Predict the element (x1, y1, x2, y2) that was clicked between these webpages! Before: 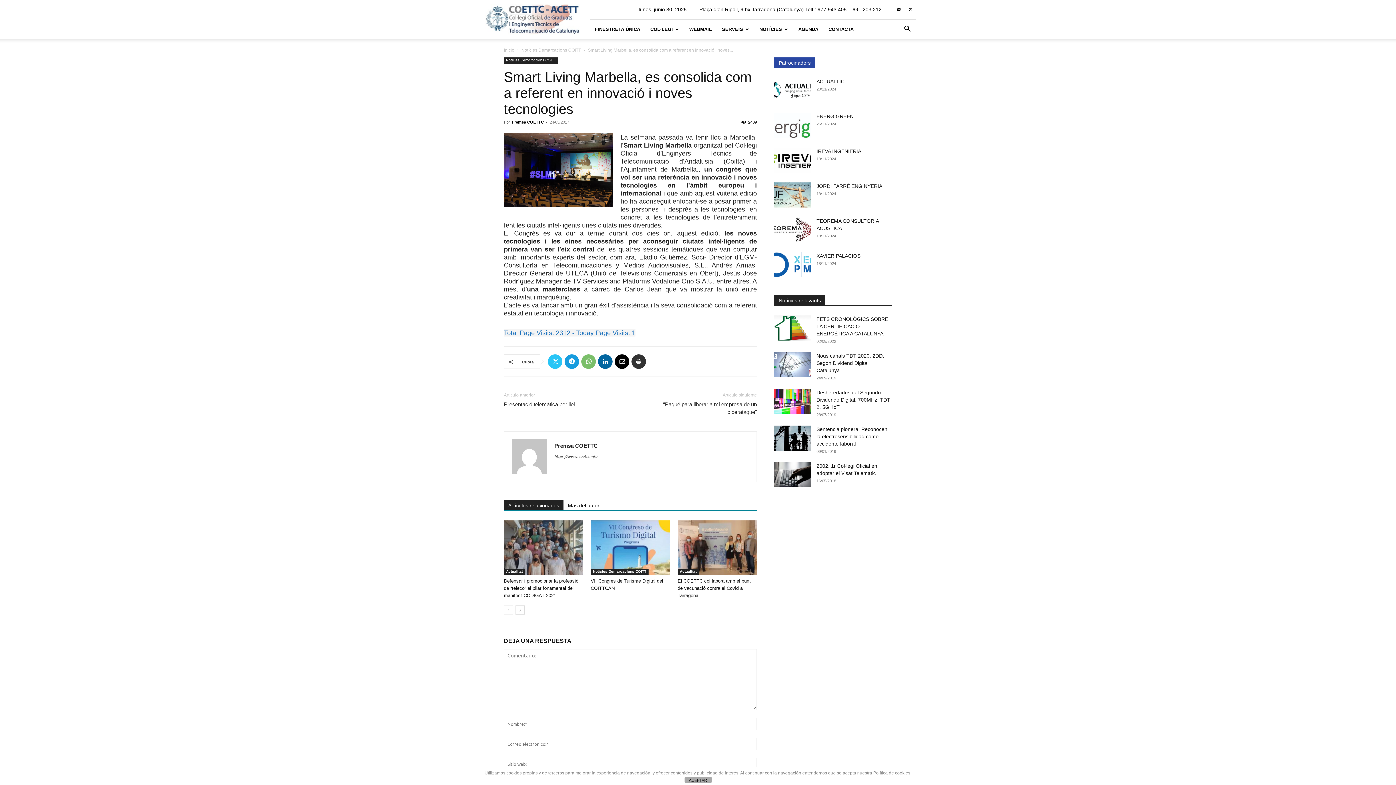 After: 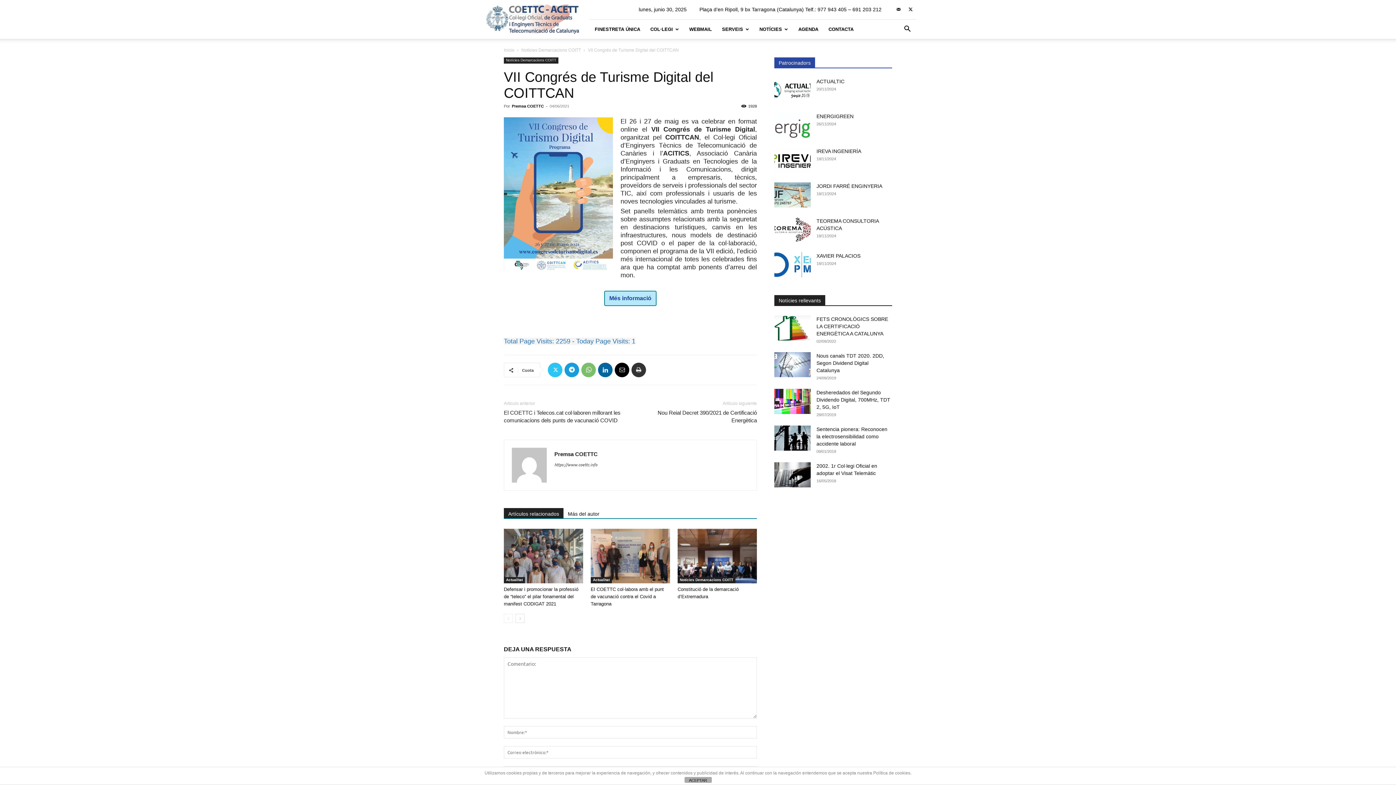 Action: bbox: (590, 520, 670, 575)